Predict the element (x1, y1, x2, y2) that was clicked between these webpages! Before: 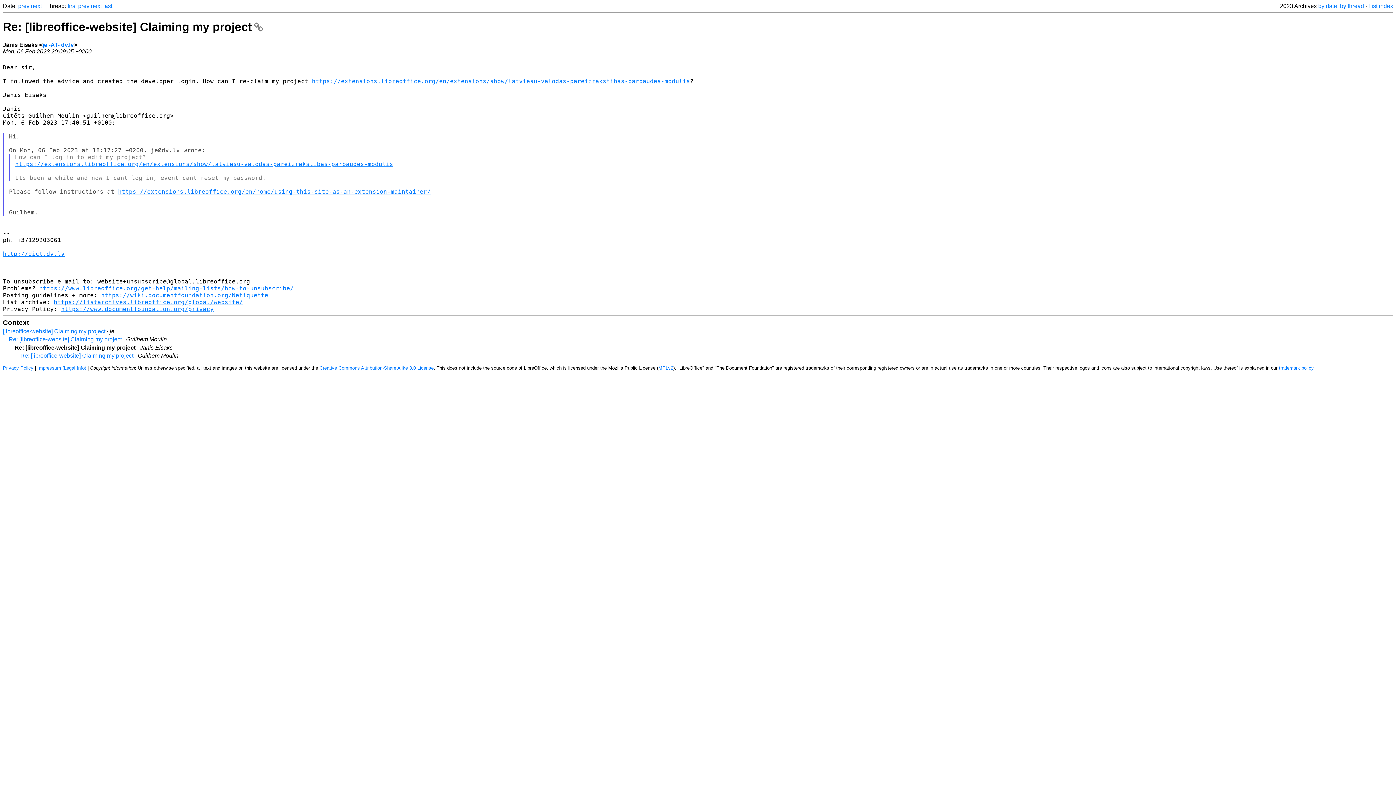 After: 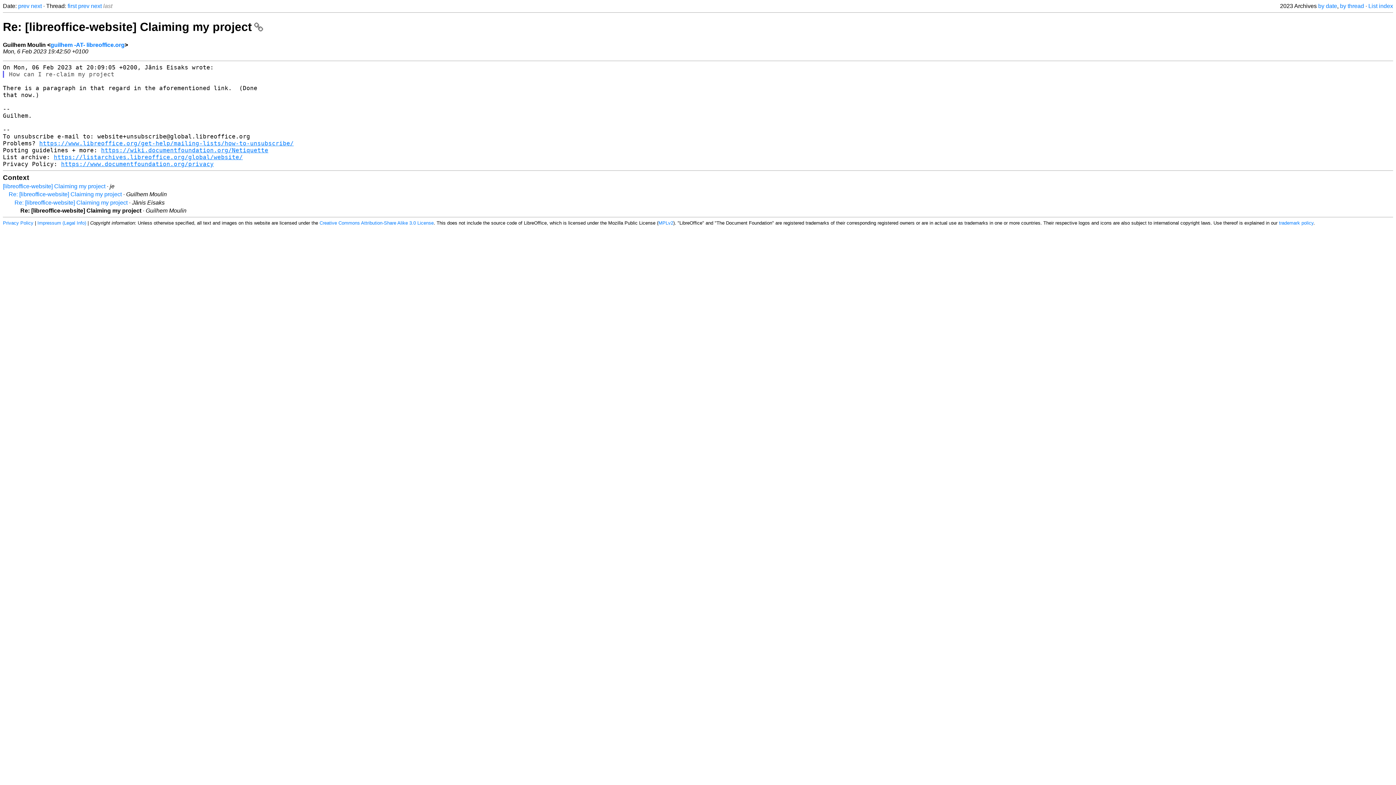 Action: bbox: (30, 2, 41, 9) label: next